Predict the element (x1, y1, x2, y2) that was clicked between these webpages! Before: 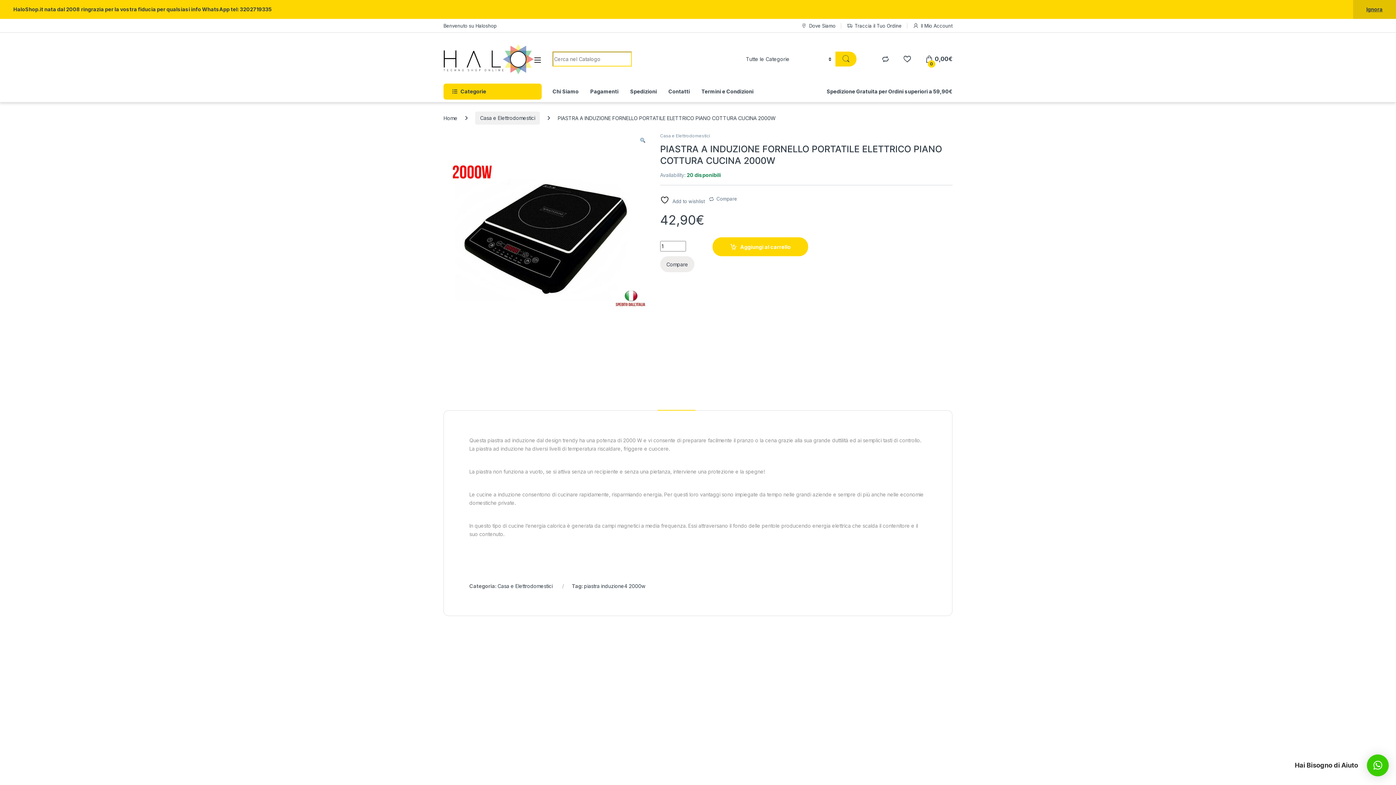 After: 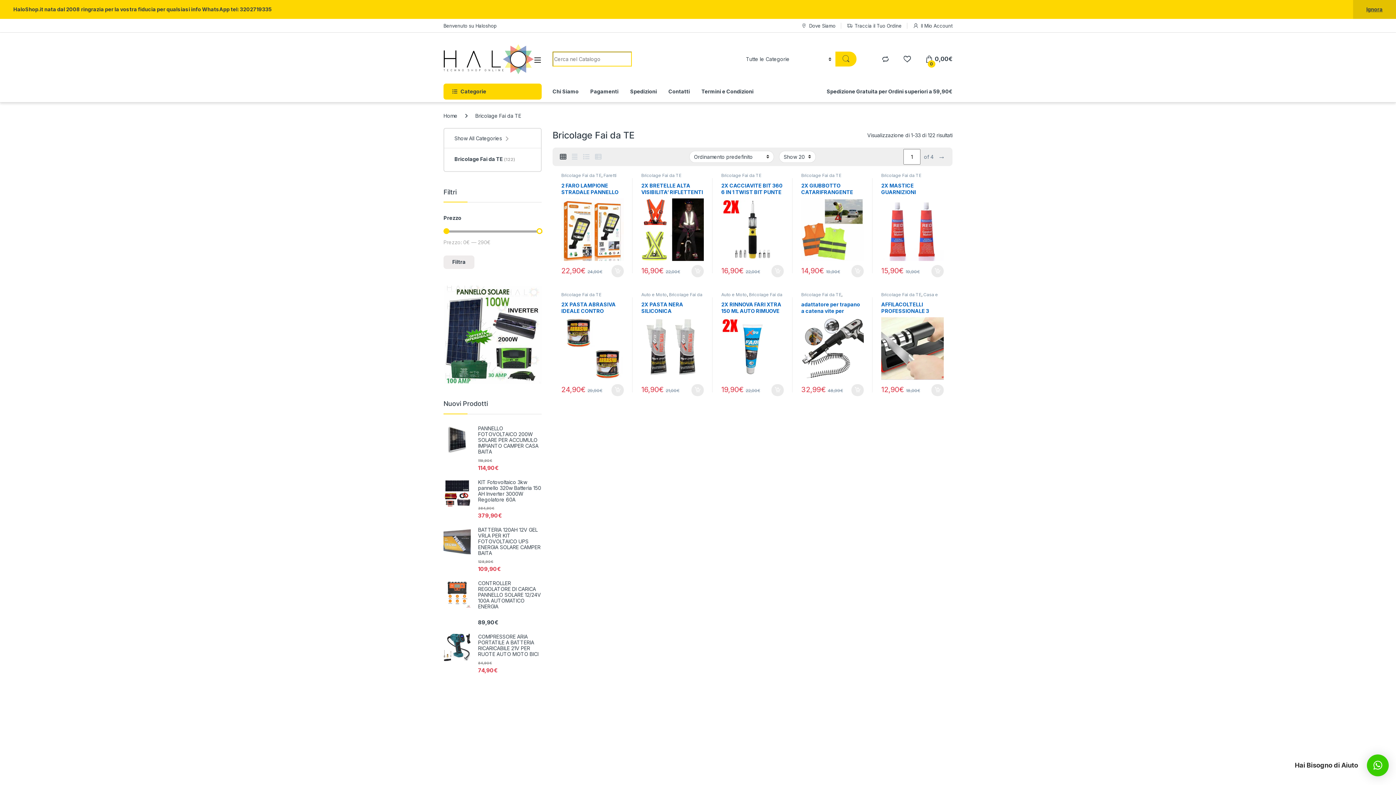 Action: bbox: (856, 691, 896, 696) label: Bricolage Fai da TE